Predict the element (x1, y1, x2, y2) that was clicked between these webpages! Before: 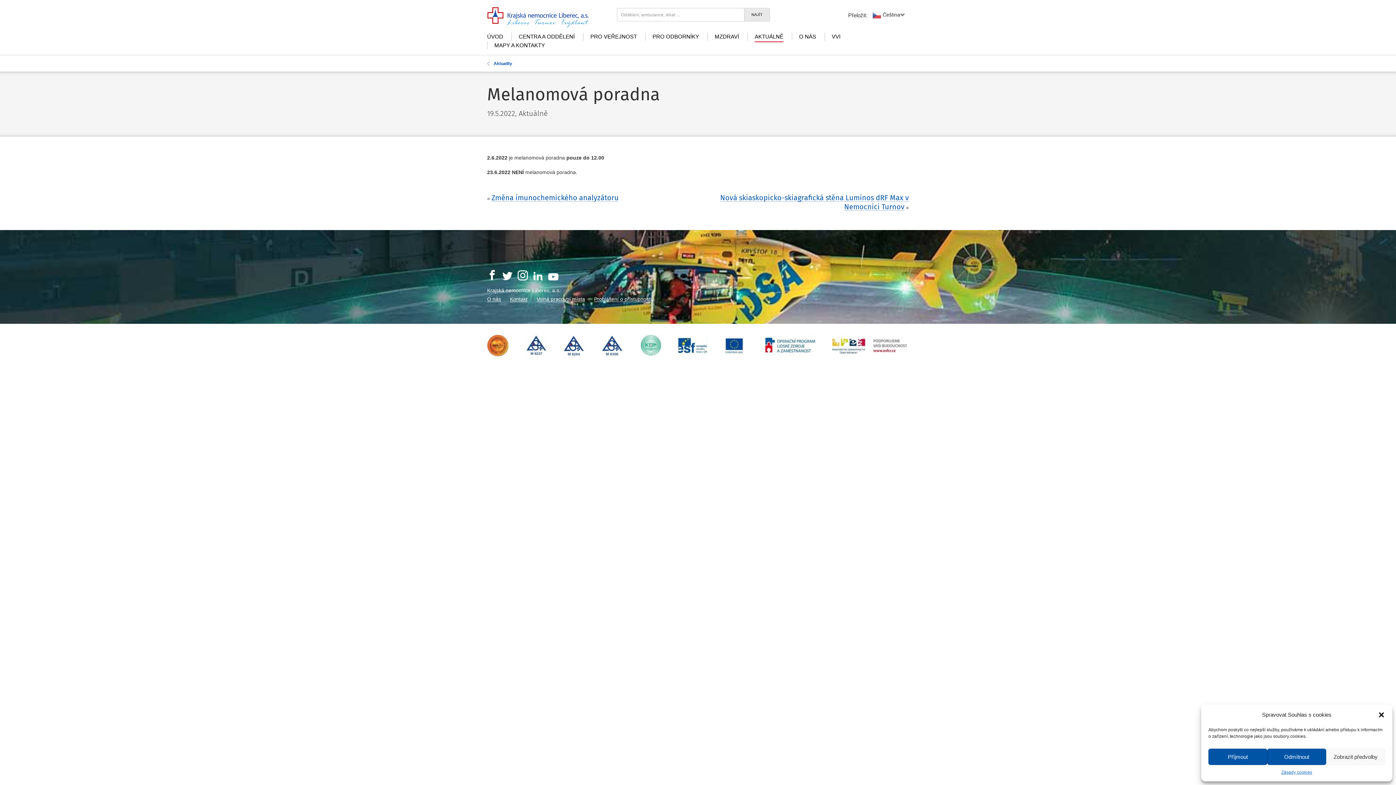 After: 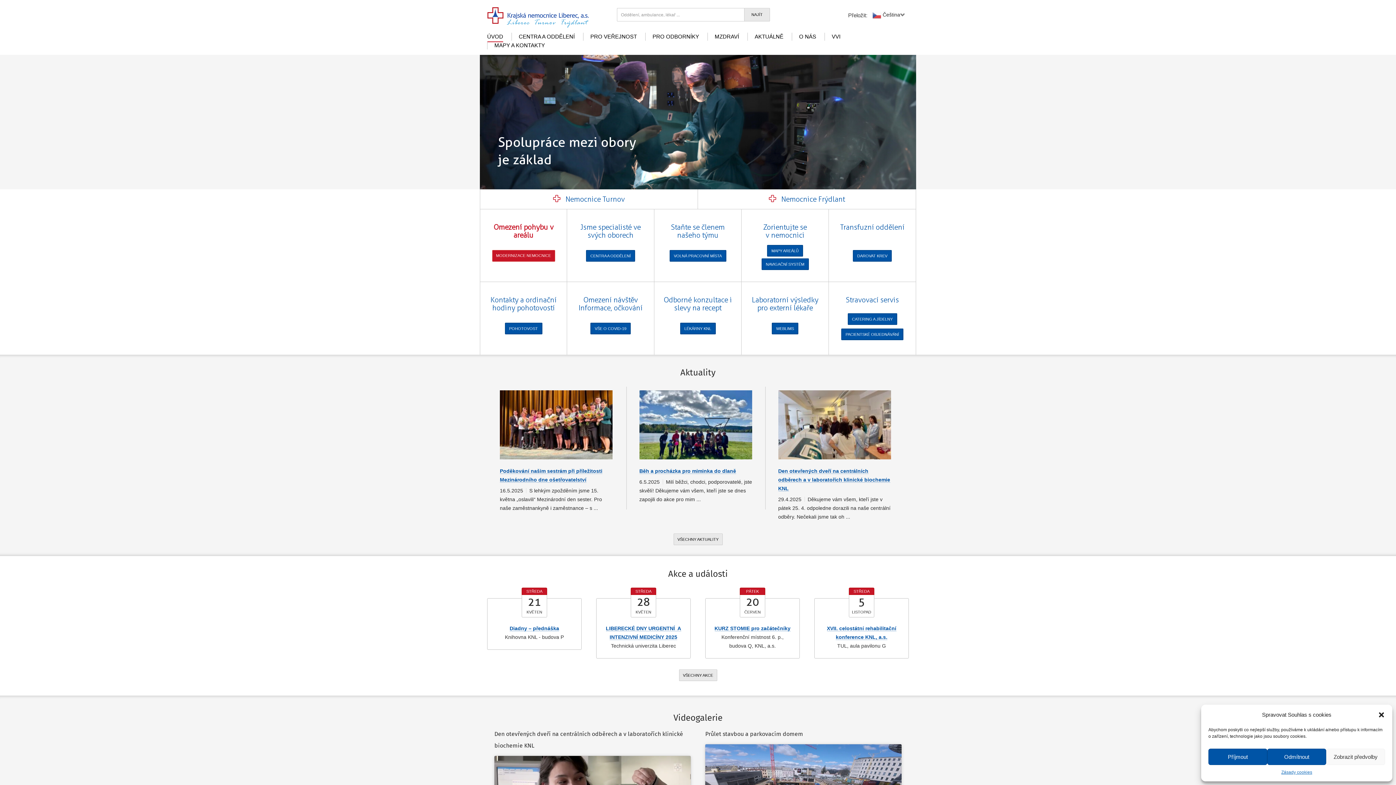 Action: bbox: (487, 6, 589, 27)